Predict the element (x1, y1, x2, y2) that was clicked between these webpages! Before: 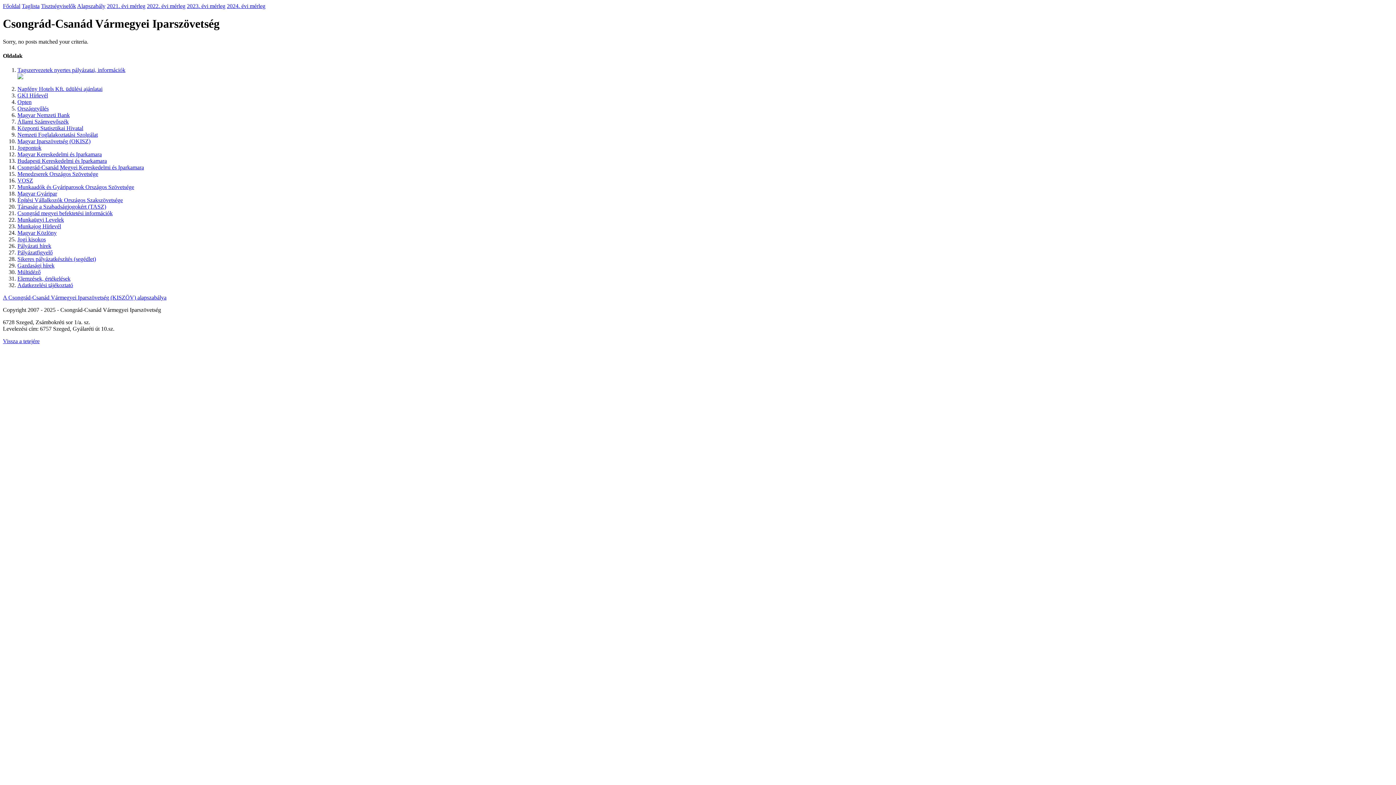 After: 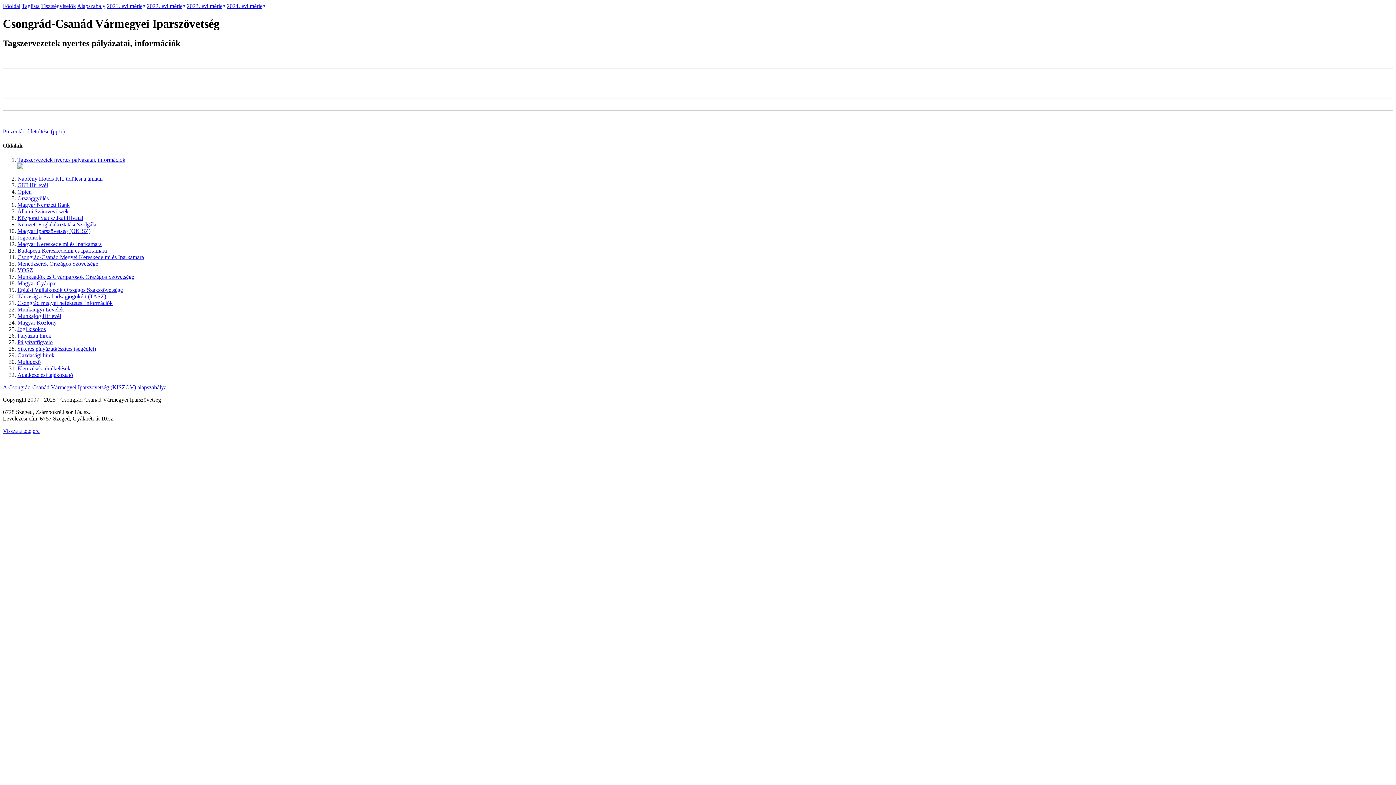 Action: label: Tagszervezetek nyertes pályázatai, információk bbox: (17, 67, 125, 73)